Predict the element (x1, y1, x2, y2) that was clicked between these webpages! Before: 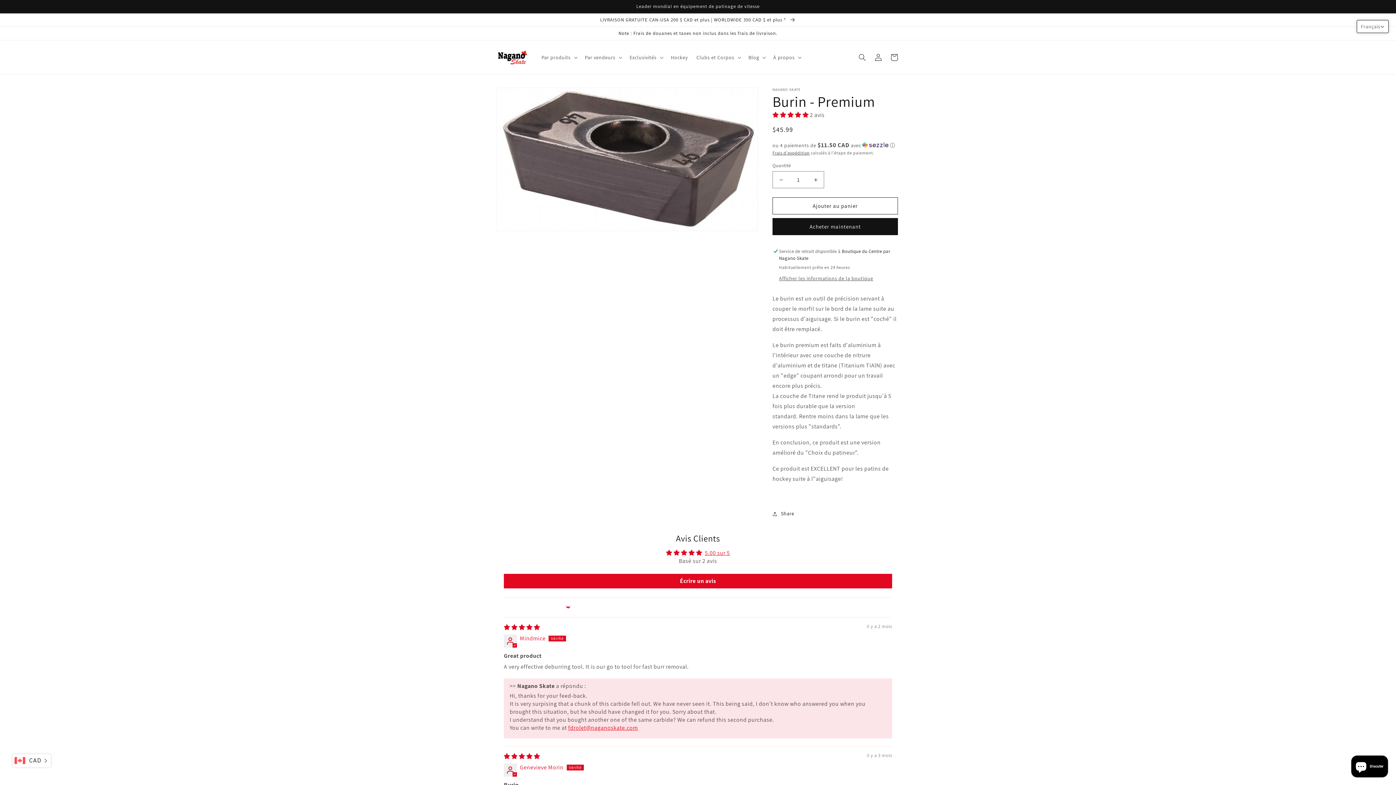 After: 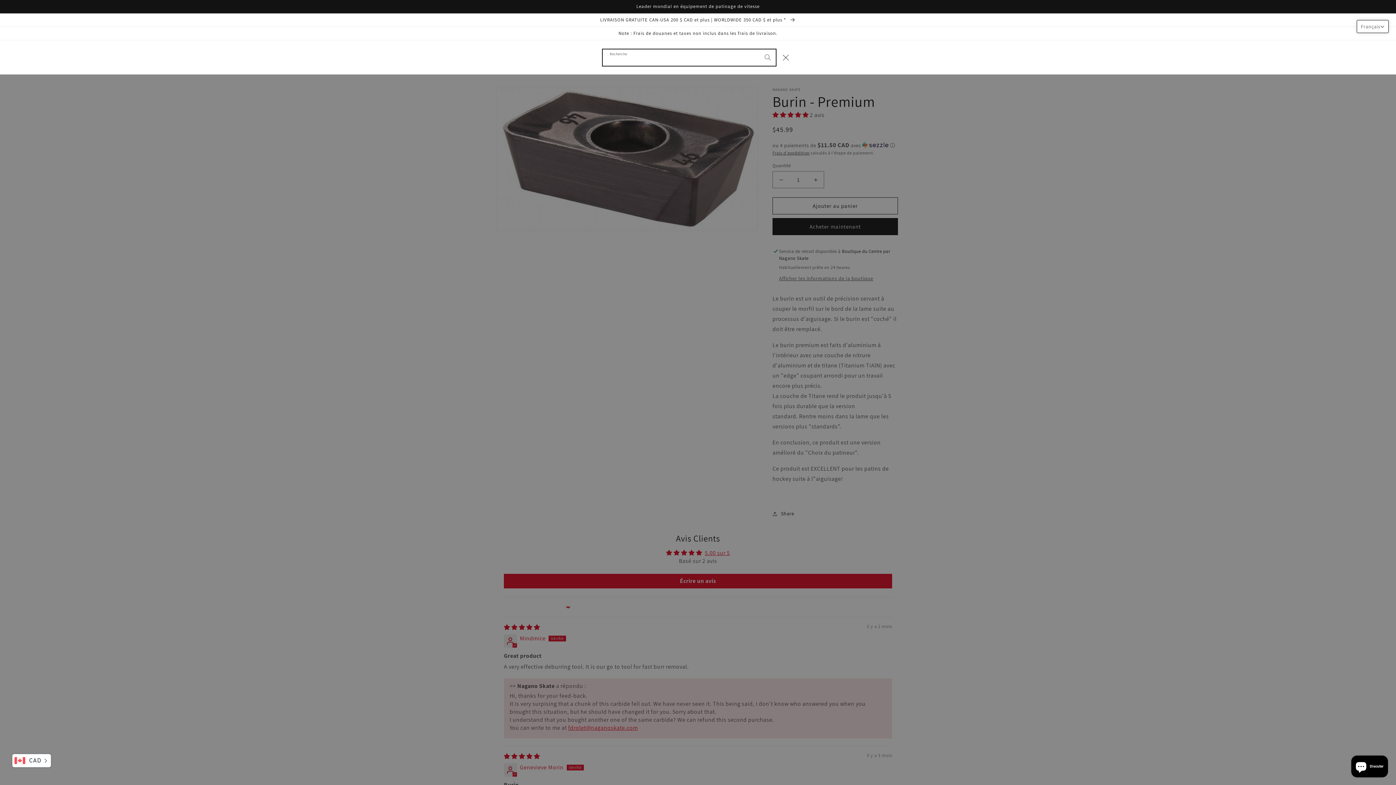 Action: bbox: (854, 49, 870, 65) label: Recherche